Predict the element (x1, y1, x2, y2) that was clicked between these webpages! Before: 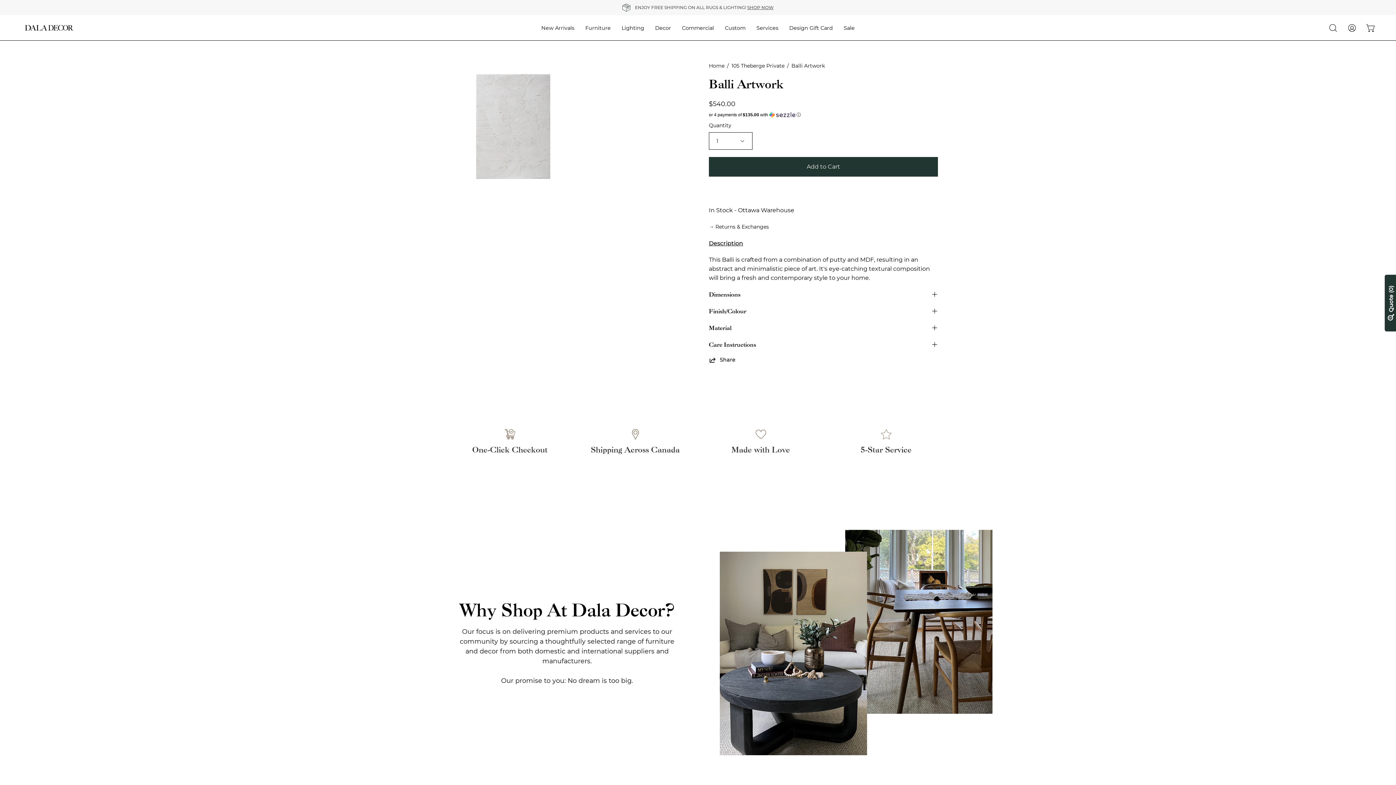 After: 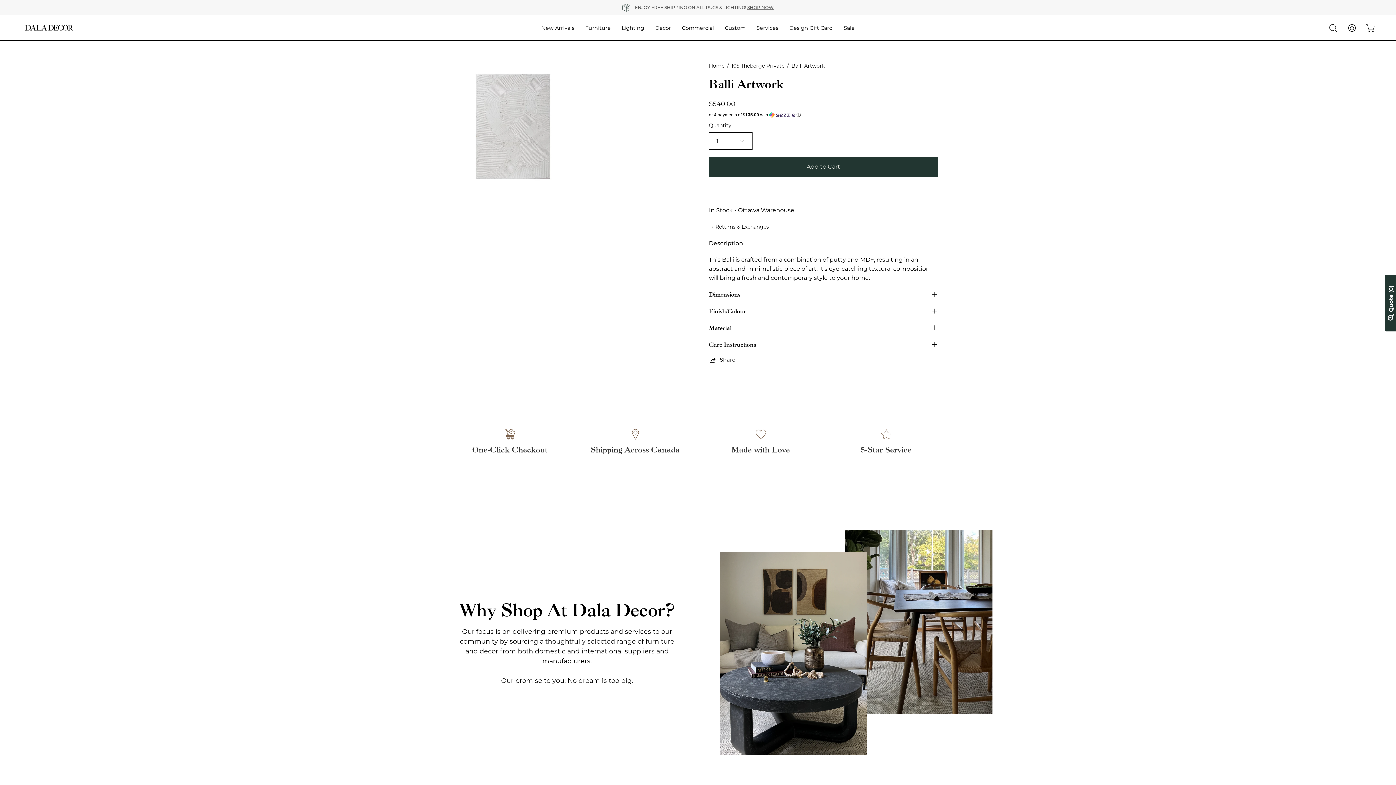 Action: bbox: (709, 363, 735, 370) label: Share